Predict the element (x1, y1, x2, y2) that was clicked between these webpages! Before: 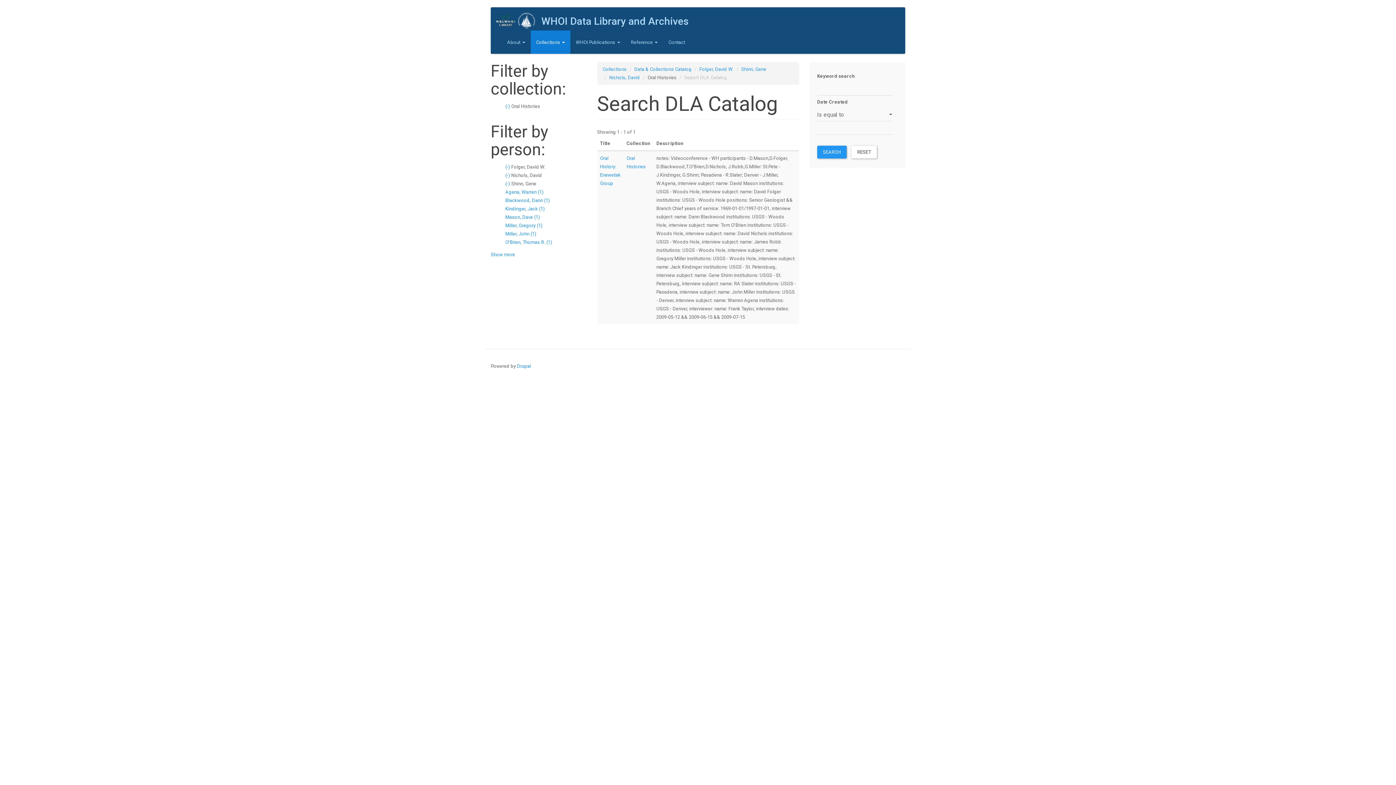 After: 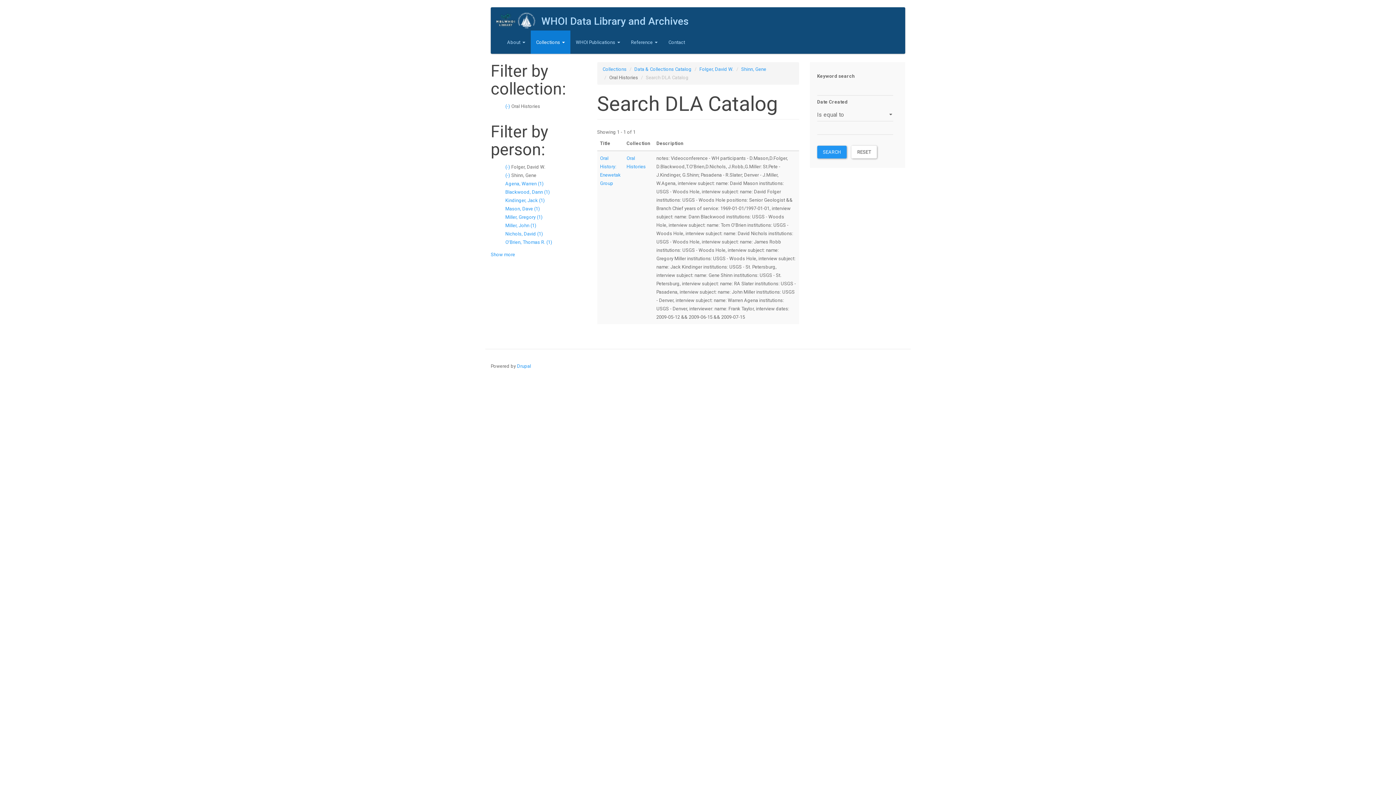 Action: bbox: (505, 172, 511, 178) label: (-) 
Remove Nichols, David filter